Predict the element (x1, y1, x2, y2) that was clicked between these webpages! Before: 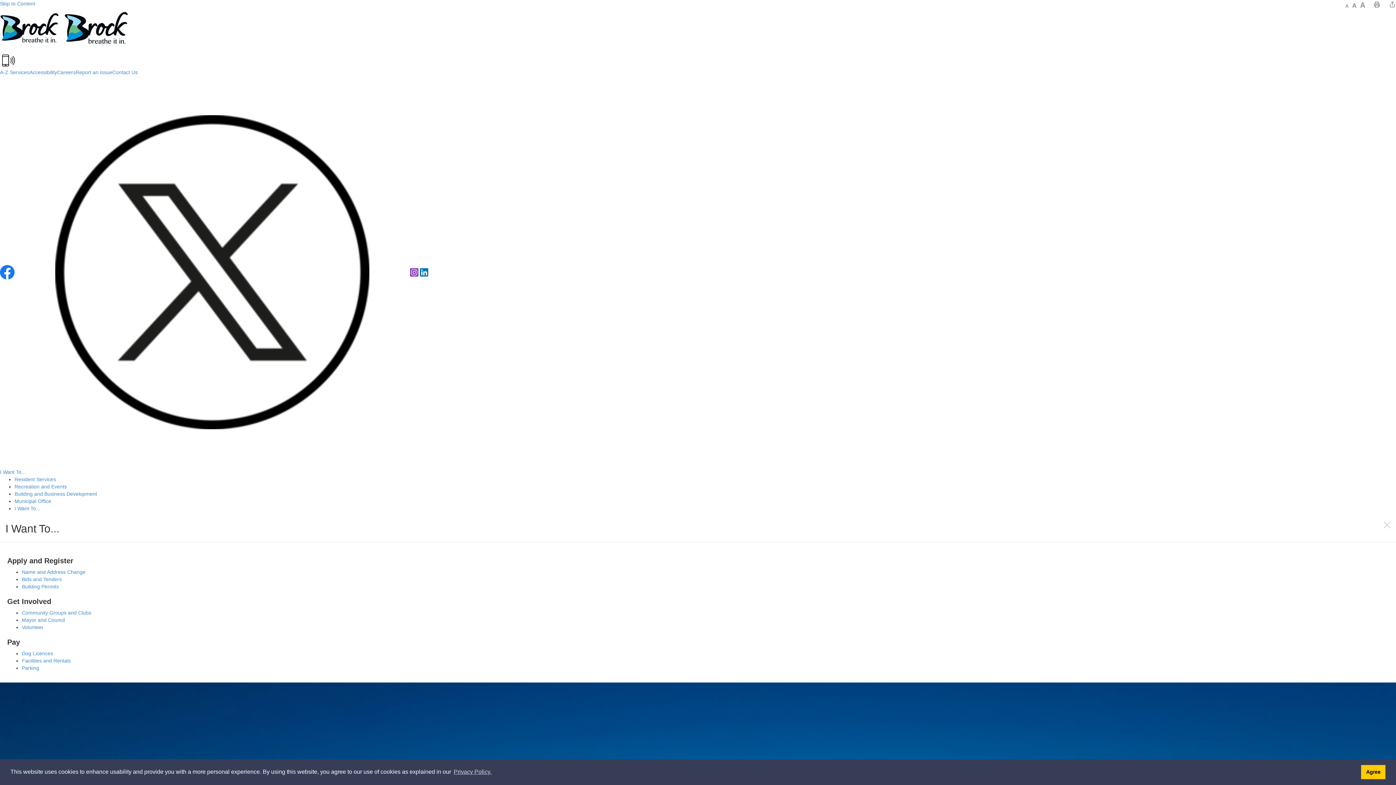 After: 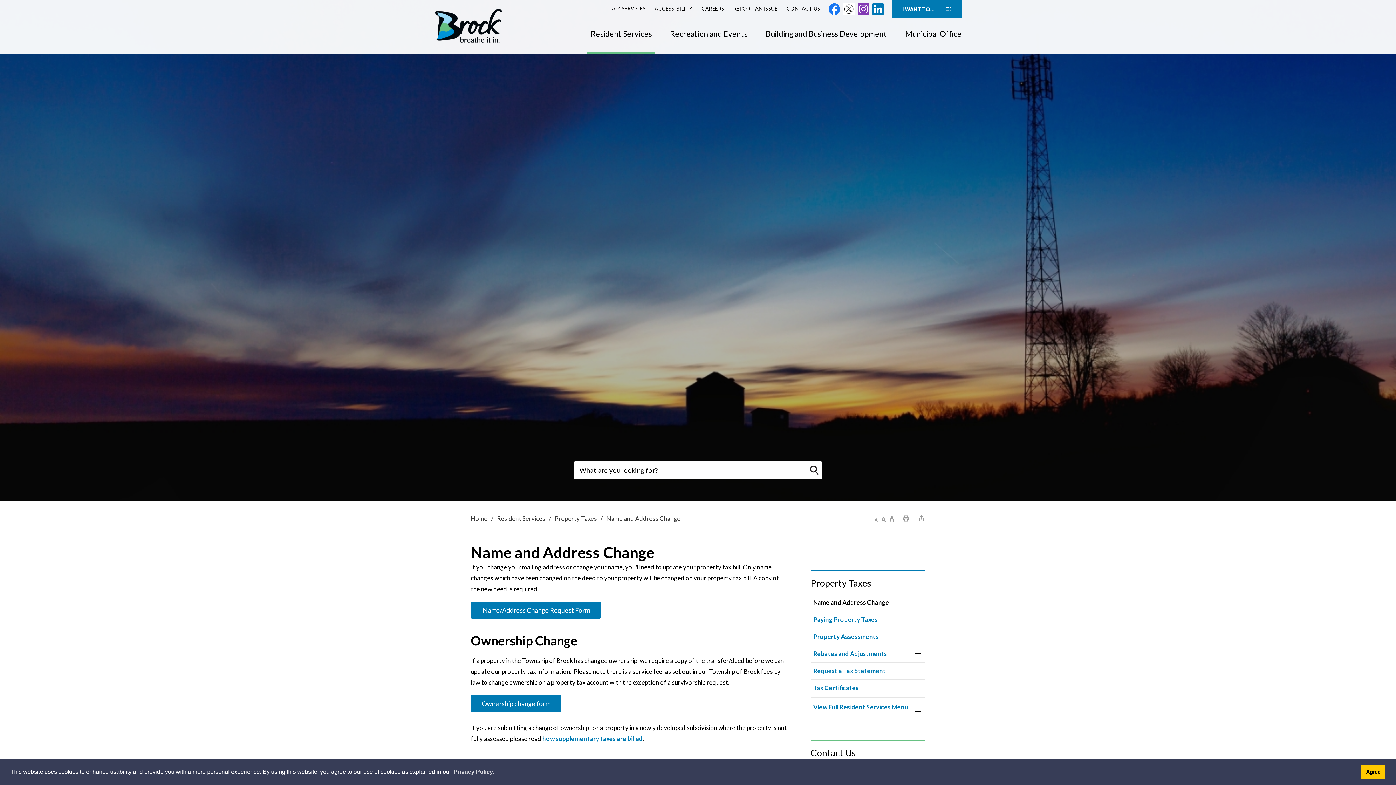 Action: label: Name and Address Change bbox: (21, 569, 85, 575)